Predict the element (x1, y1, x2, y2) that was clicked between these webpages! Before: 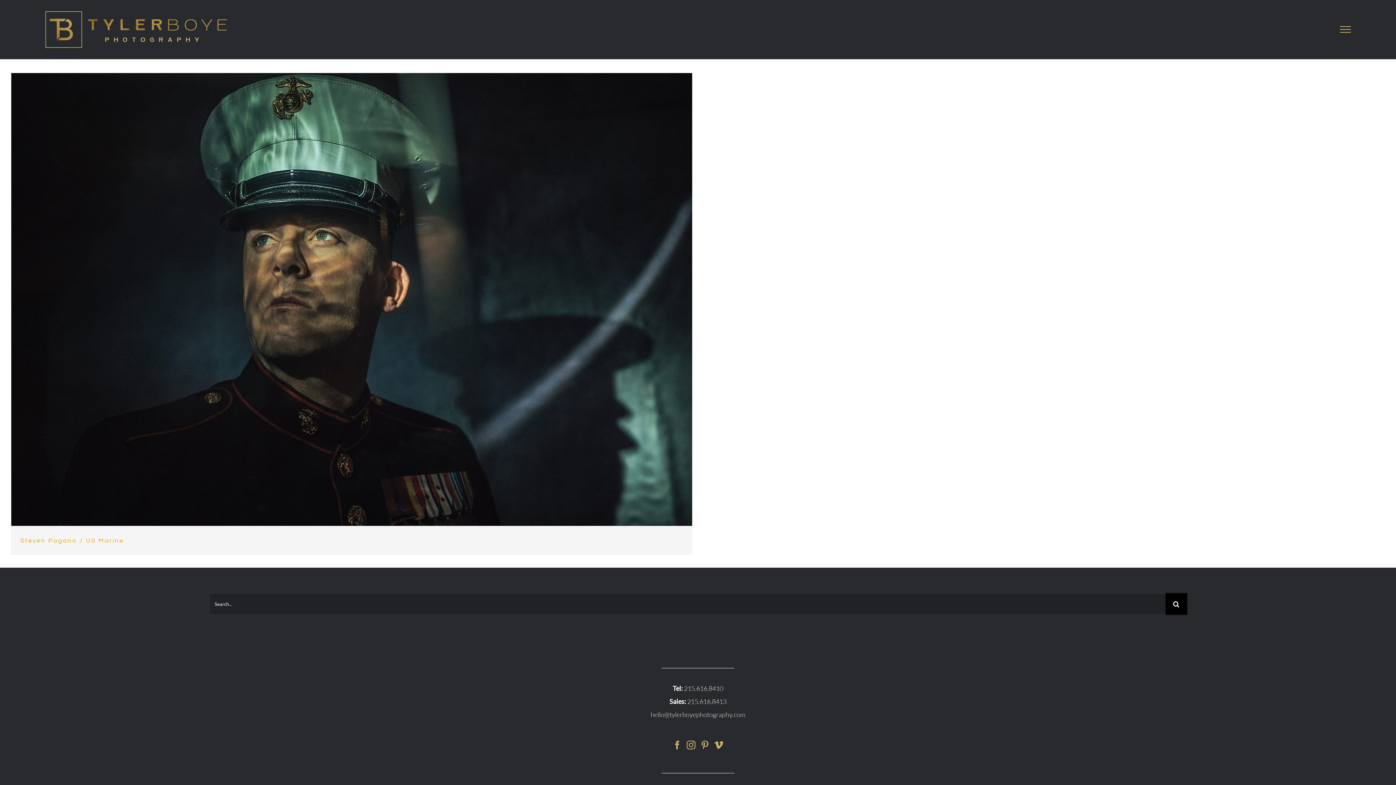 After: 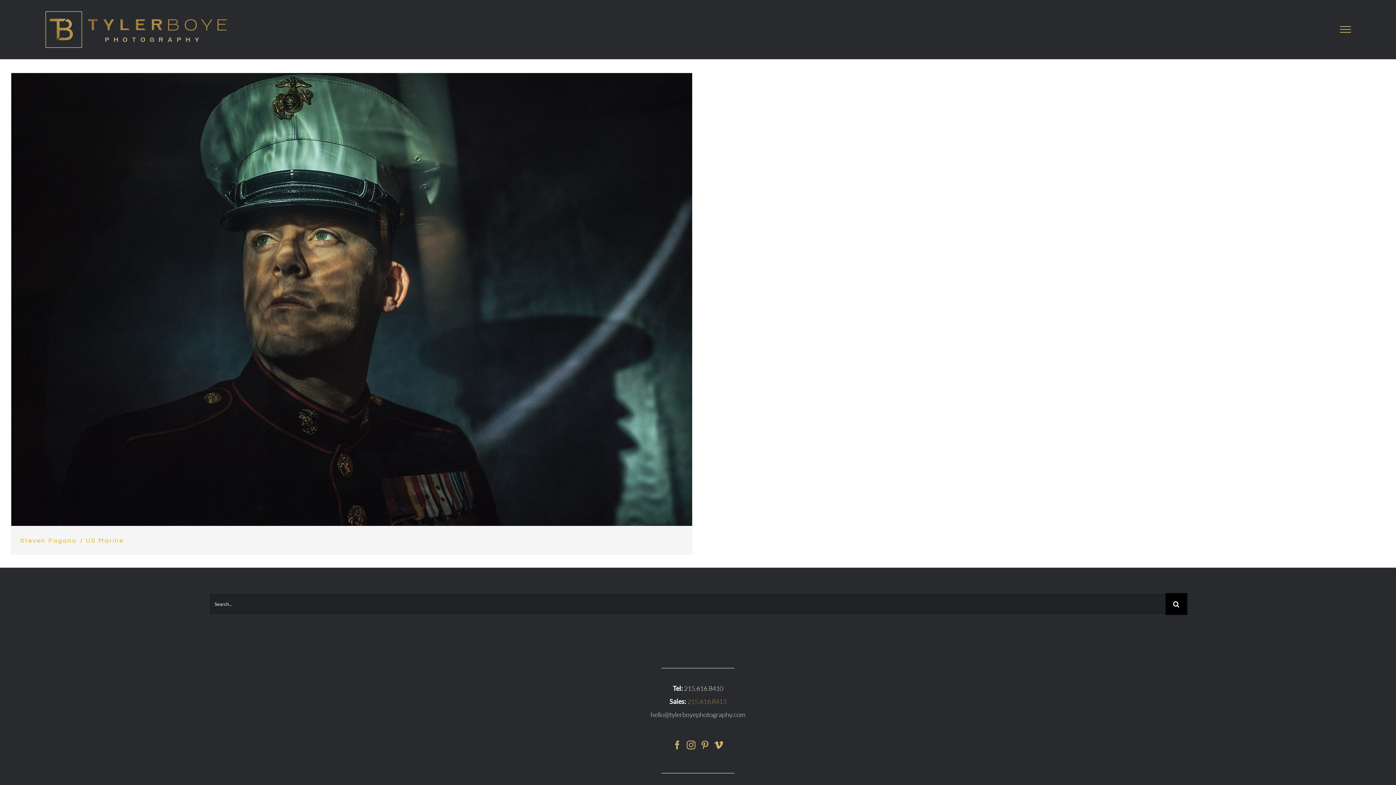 Action: bbox: (687, 697, 726, 705) label: 215.616.8413